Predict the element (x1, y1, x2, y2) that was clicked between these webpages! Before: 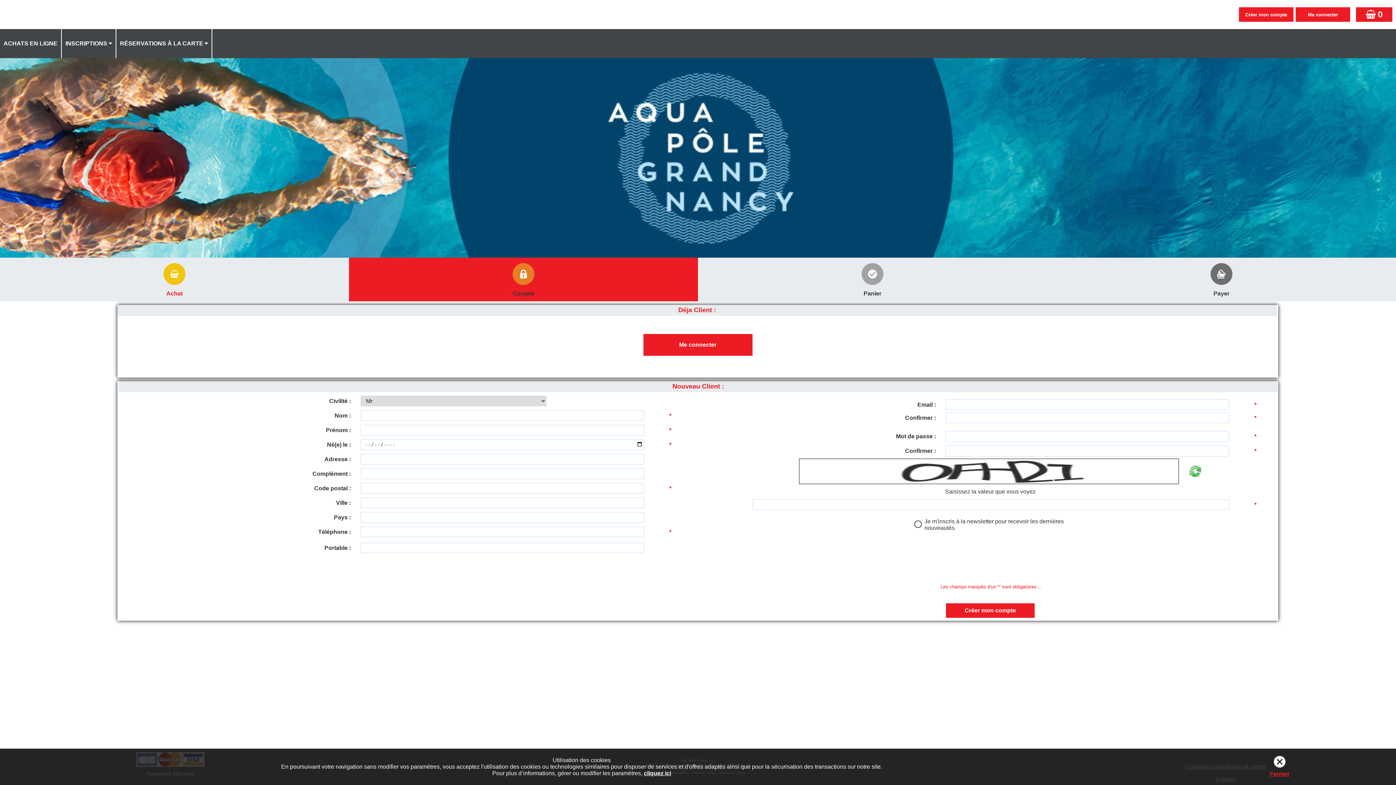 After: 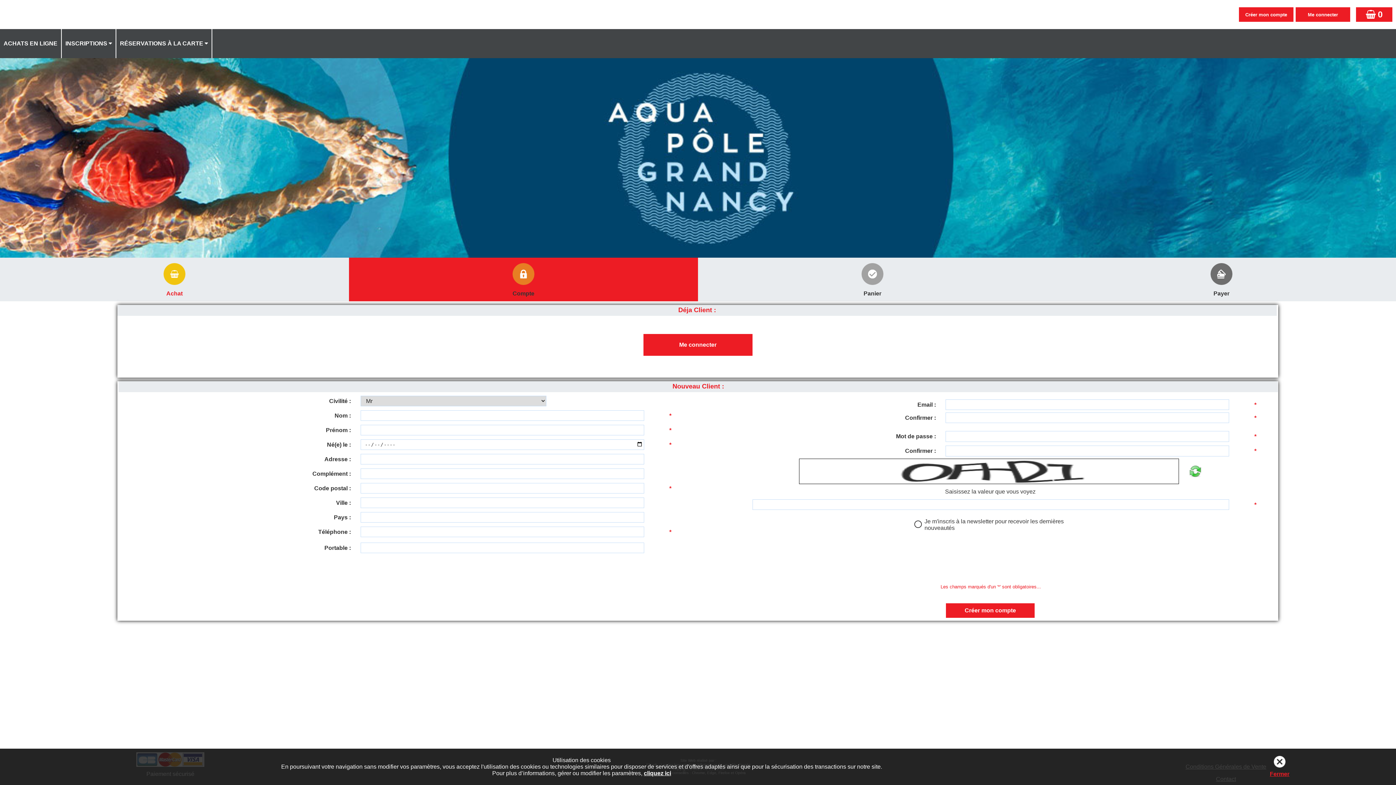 Action: bbox: (0, 58, 1396, 257)